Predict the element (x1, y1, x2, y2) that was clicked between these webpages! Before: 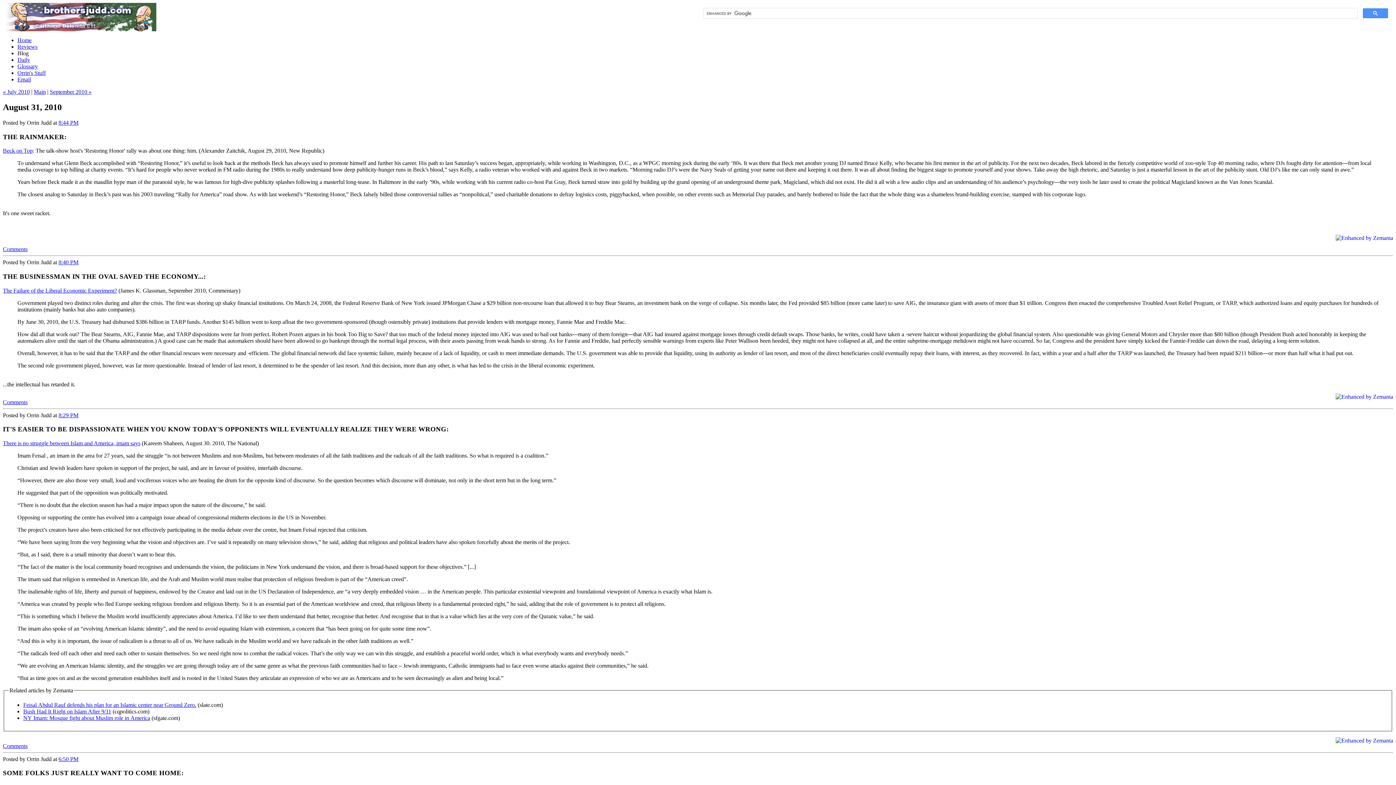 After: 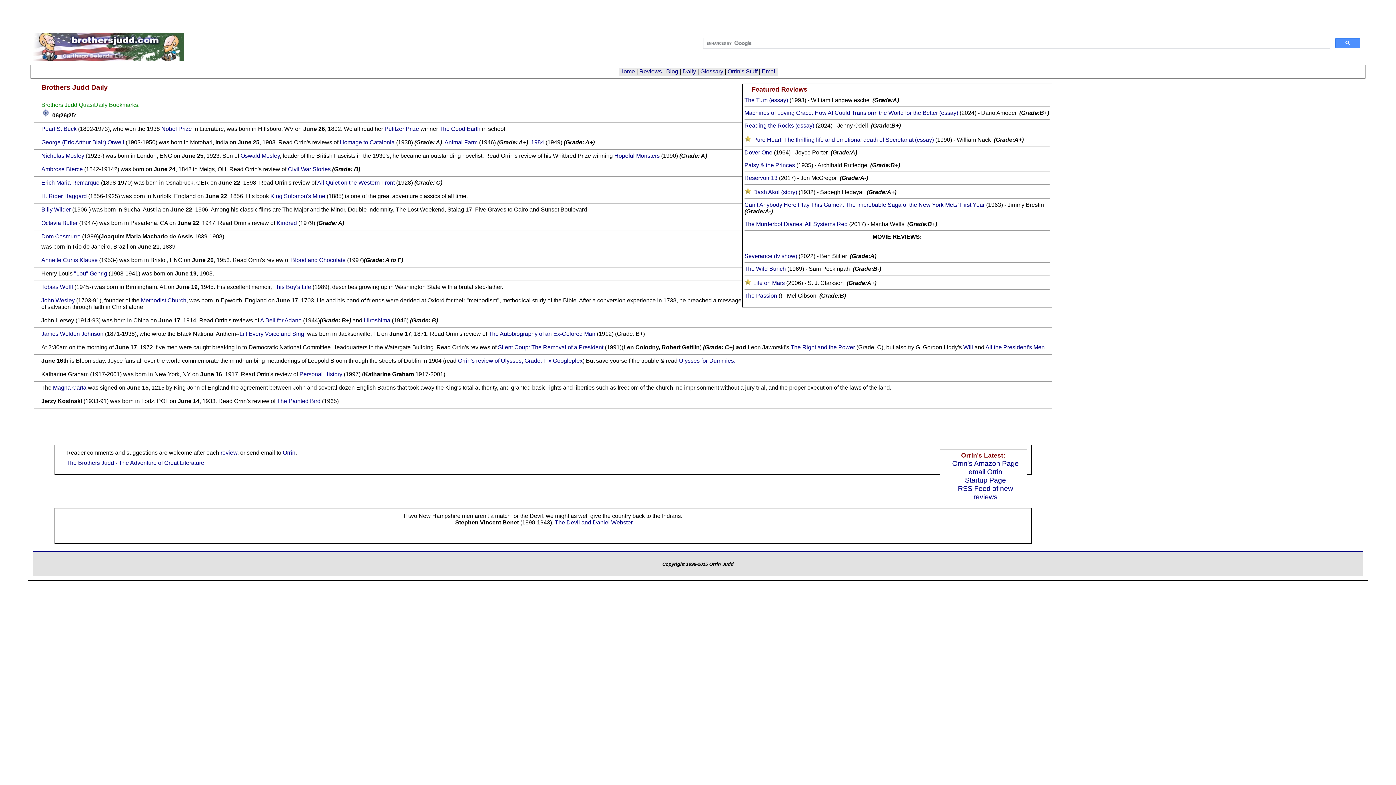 Action: bbox: (2, 26, 156, 32)